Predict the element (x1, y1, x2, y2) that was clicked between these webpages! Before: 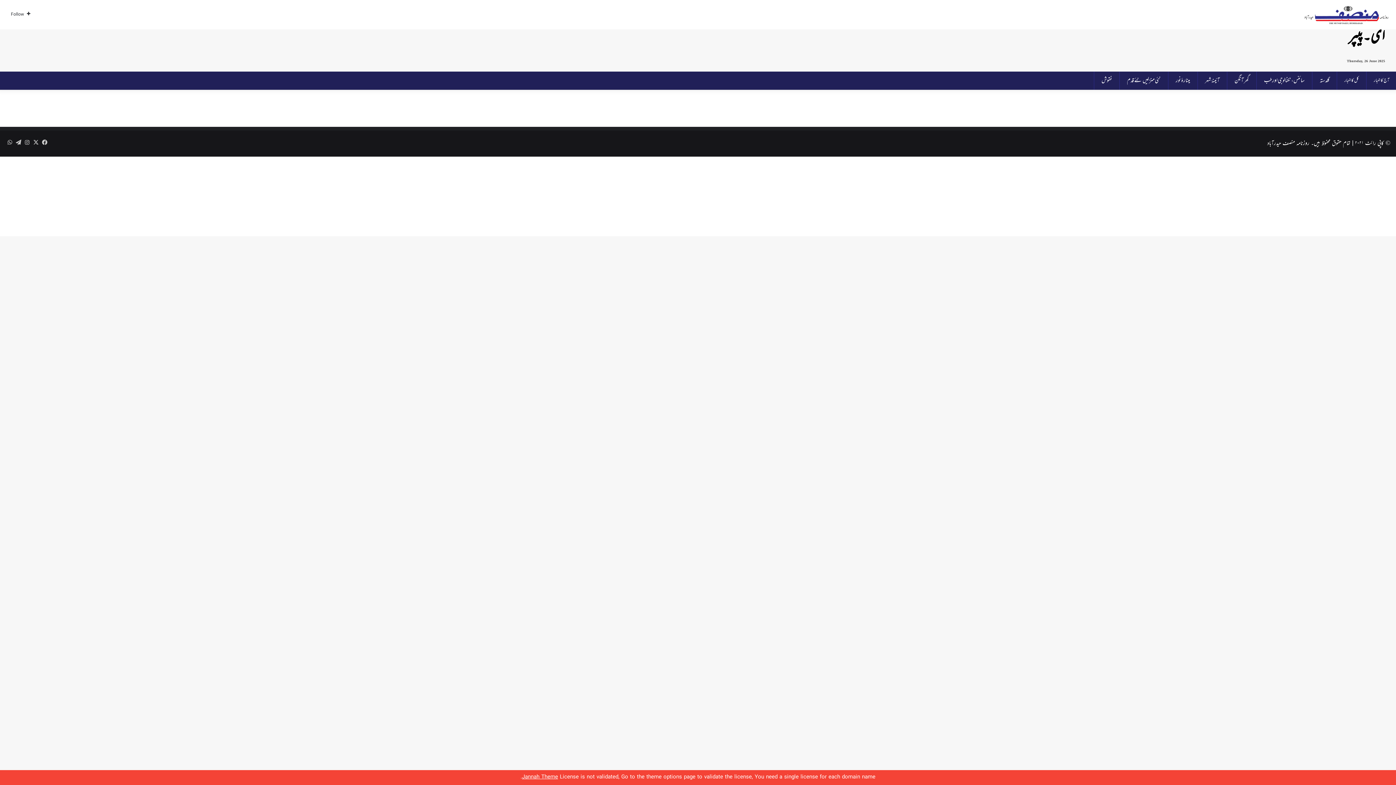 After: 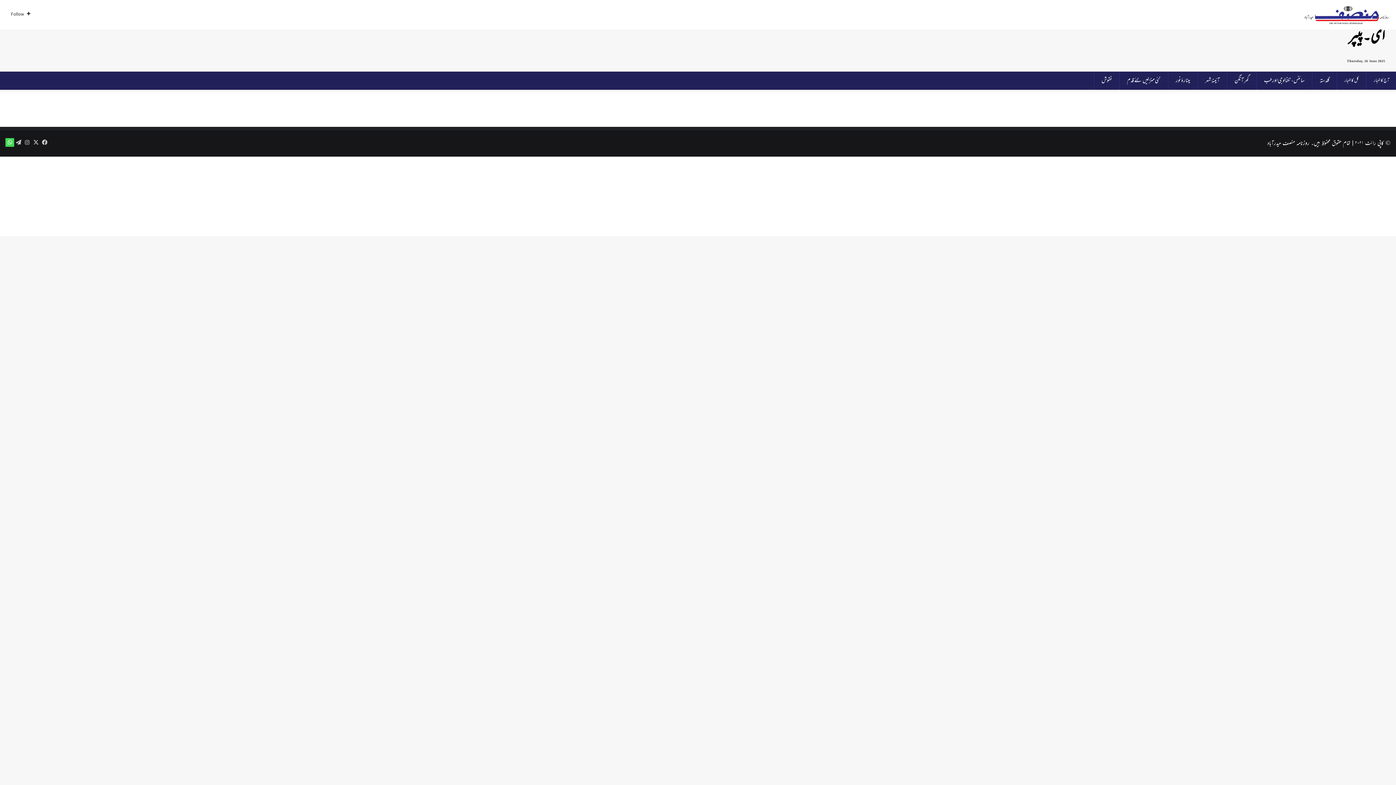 Action: bbox: (5, 138, 14, 146) label: WhatsApp